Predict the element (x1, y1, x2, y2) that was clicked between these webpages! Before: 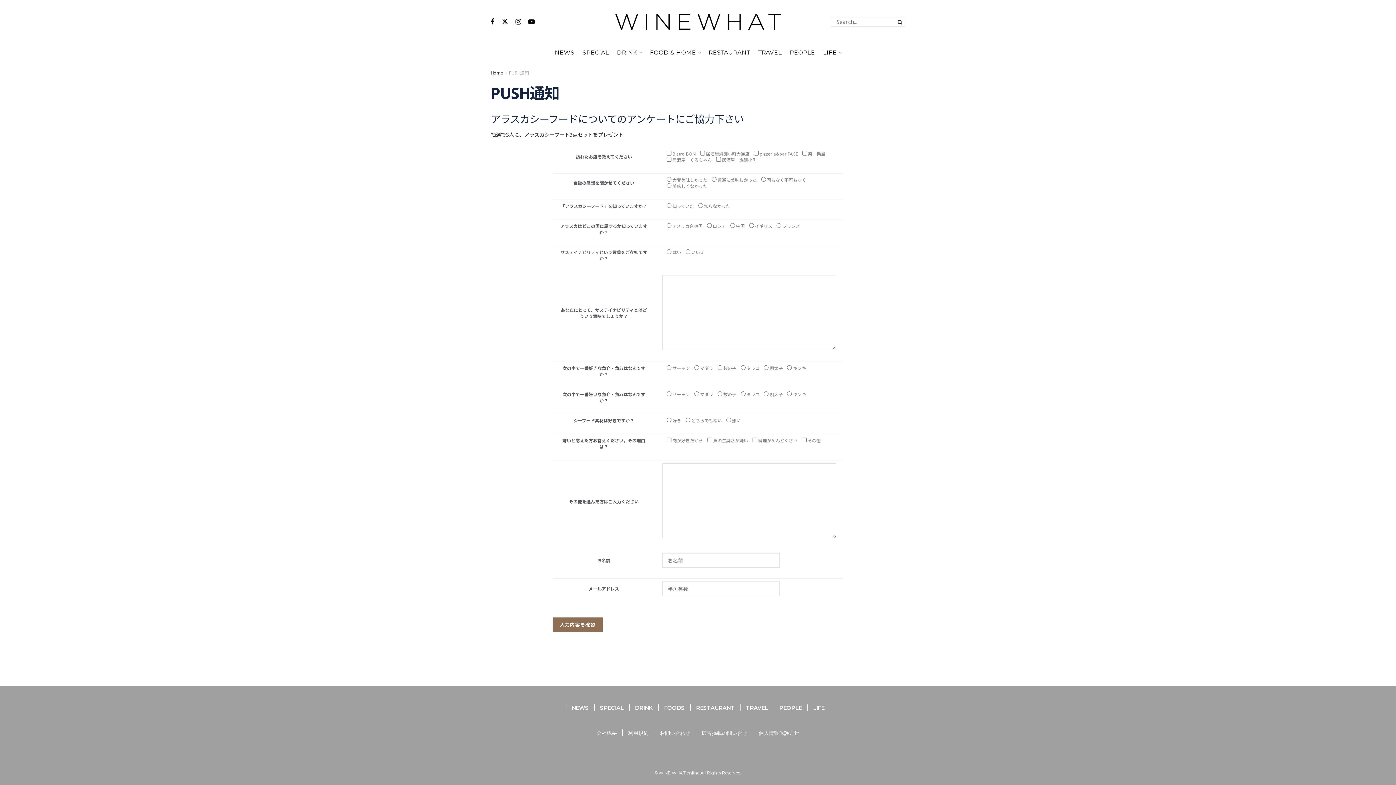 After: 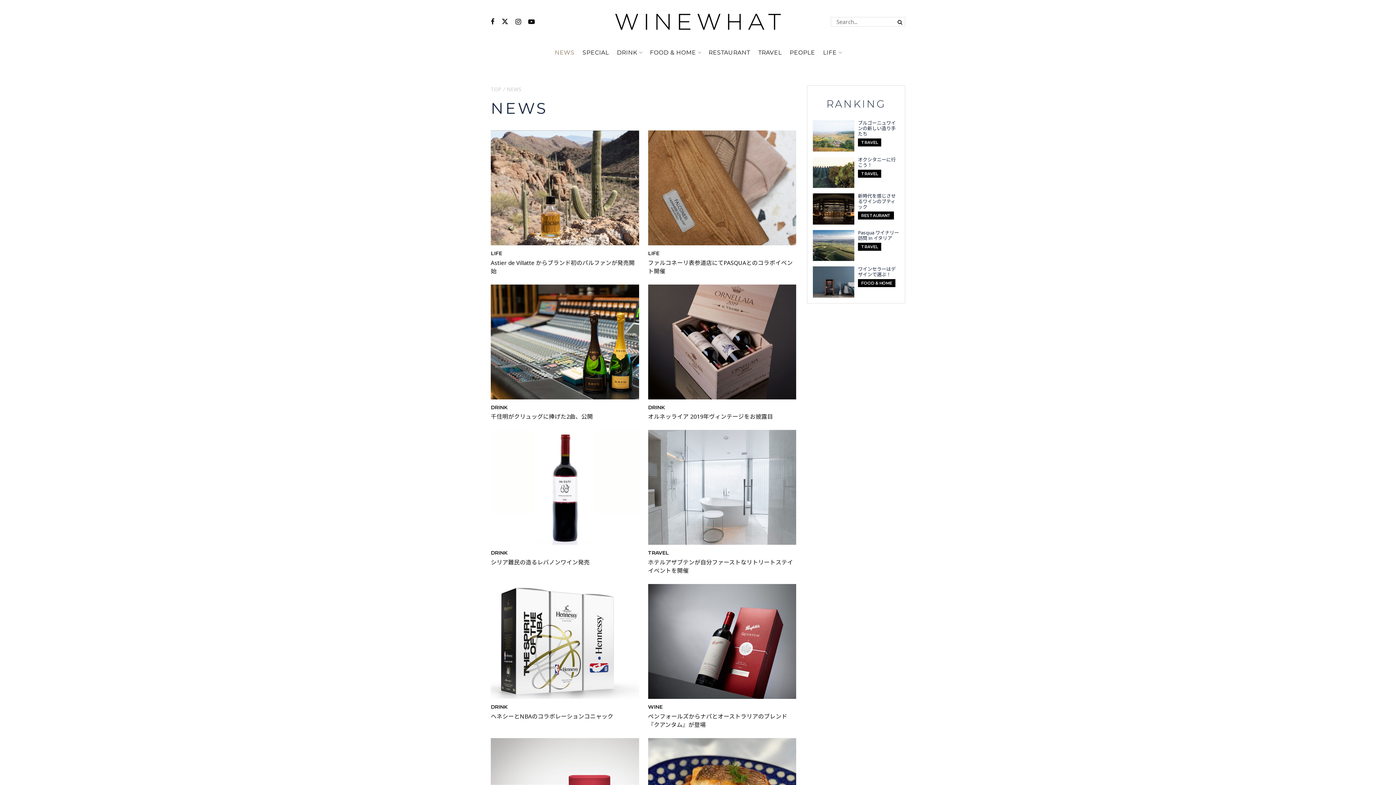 Action: bbox: (554, 43, 574, 61) label: NEWS